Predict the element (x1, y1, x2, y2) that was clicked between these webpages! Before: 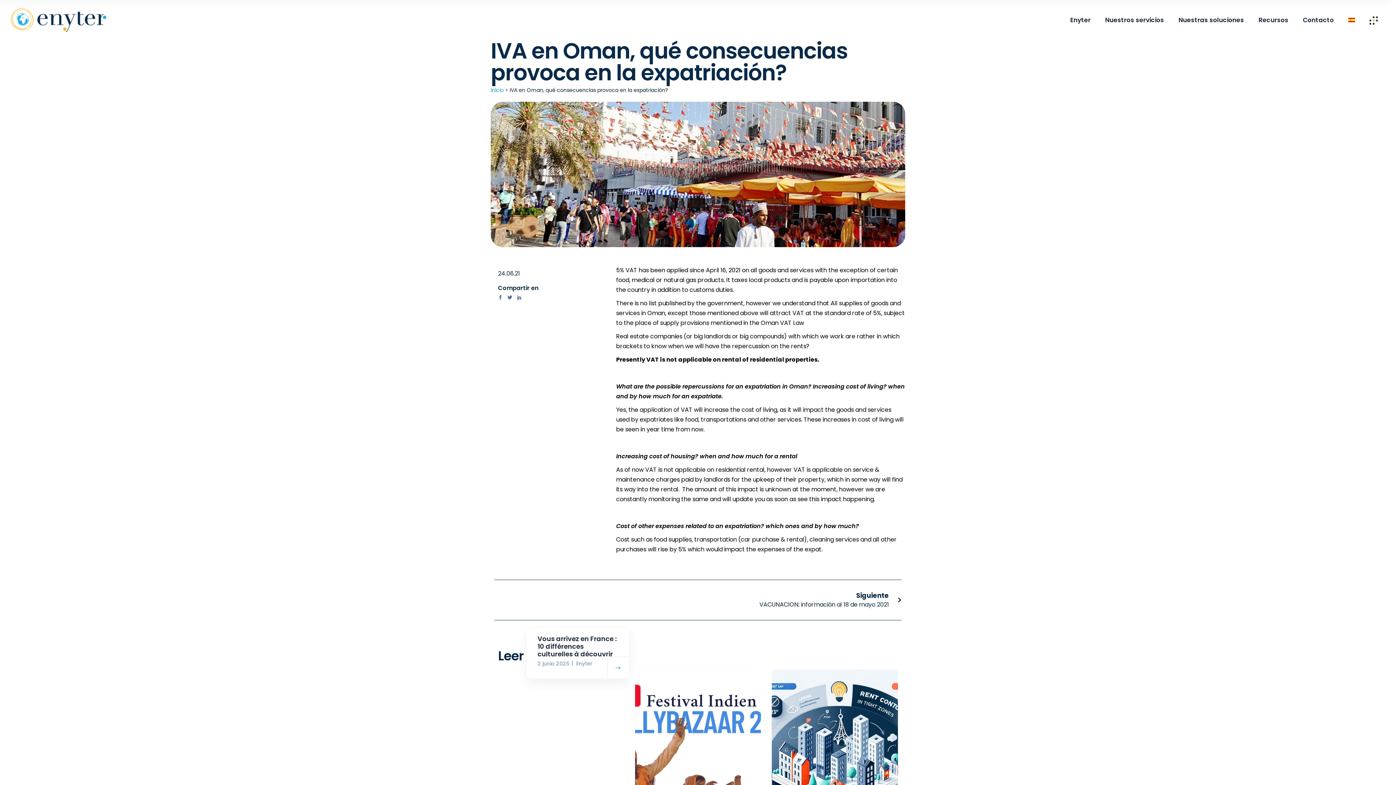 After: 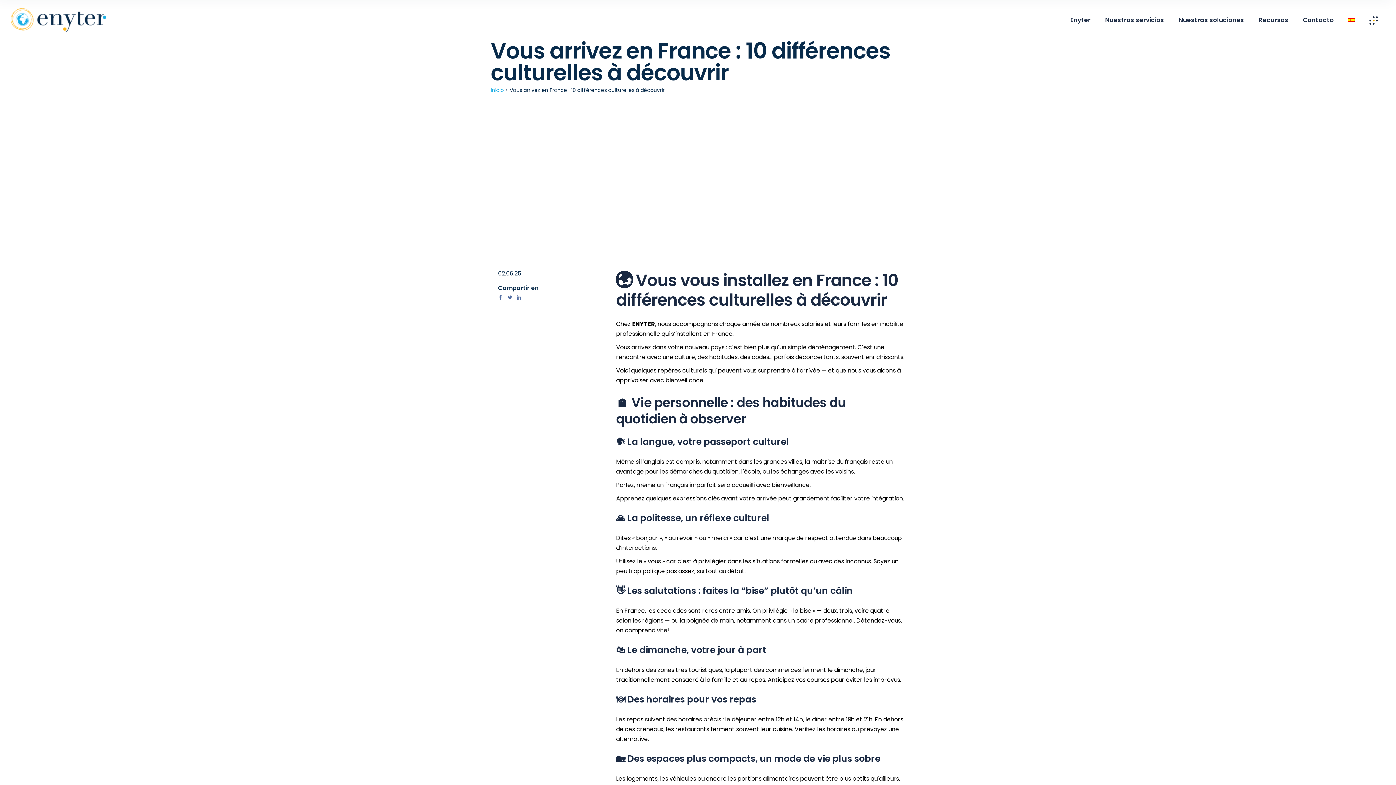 Action: bbox: (537, 634, 616, 658) label: Vous arrivez en France : 10 différences culturelles à découvrir